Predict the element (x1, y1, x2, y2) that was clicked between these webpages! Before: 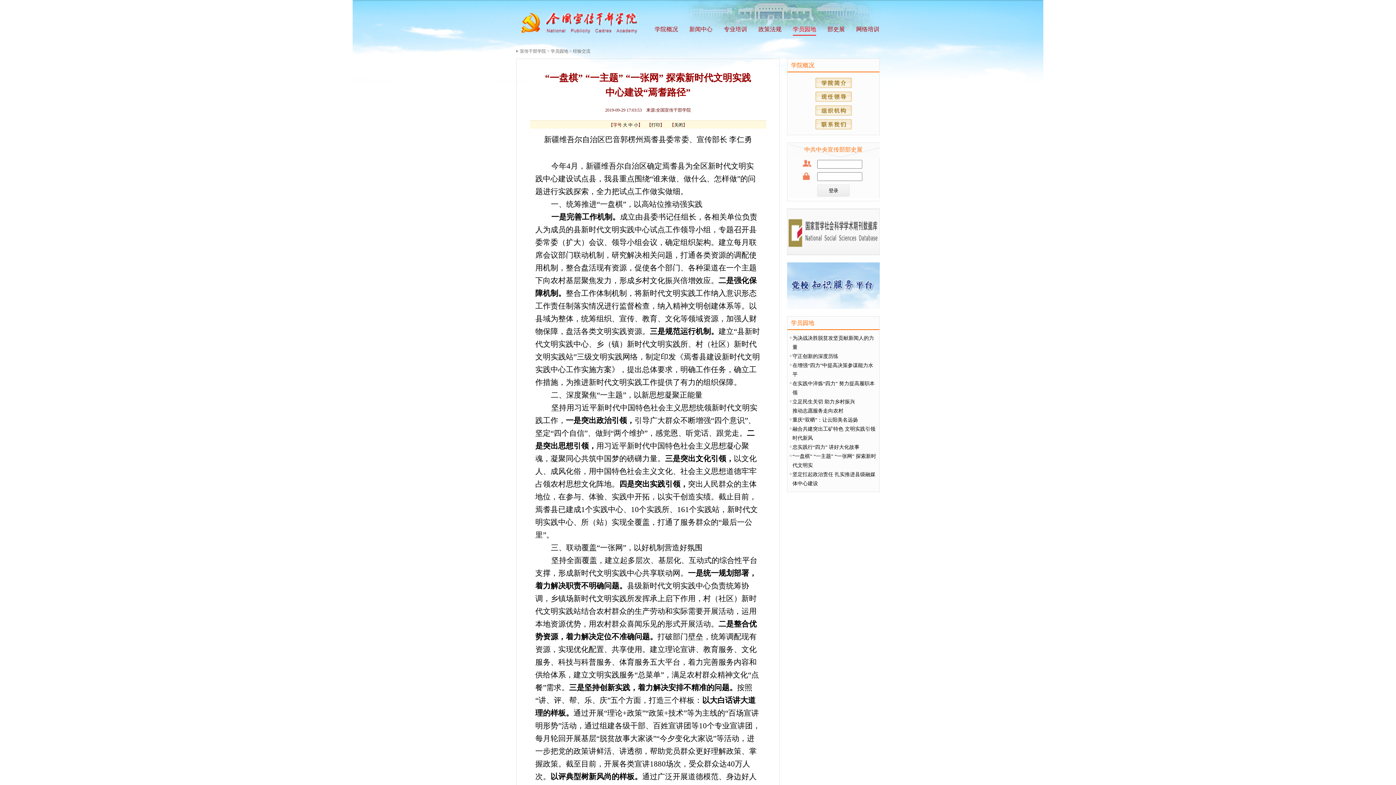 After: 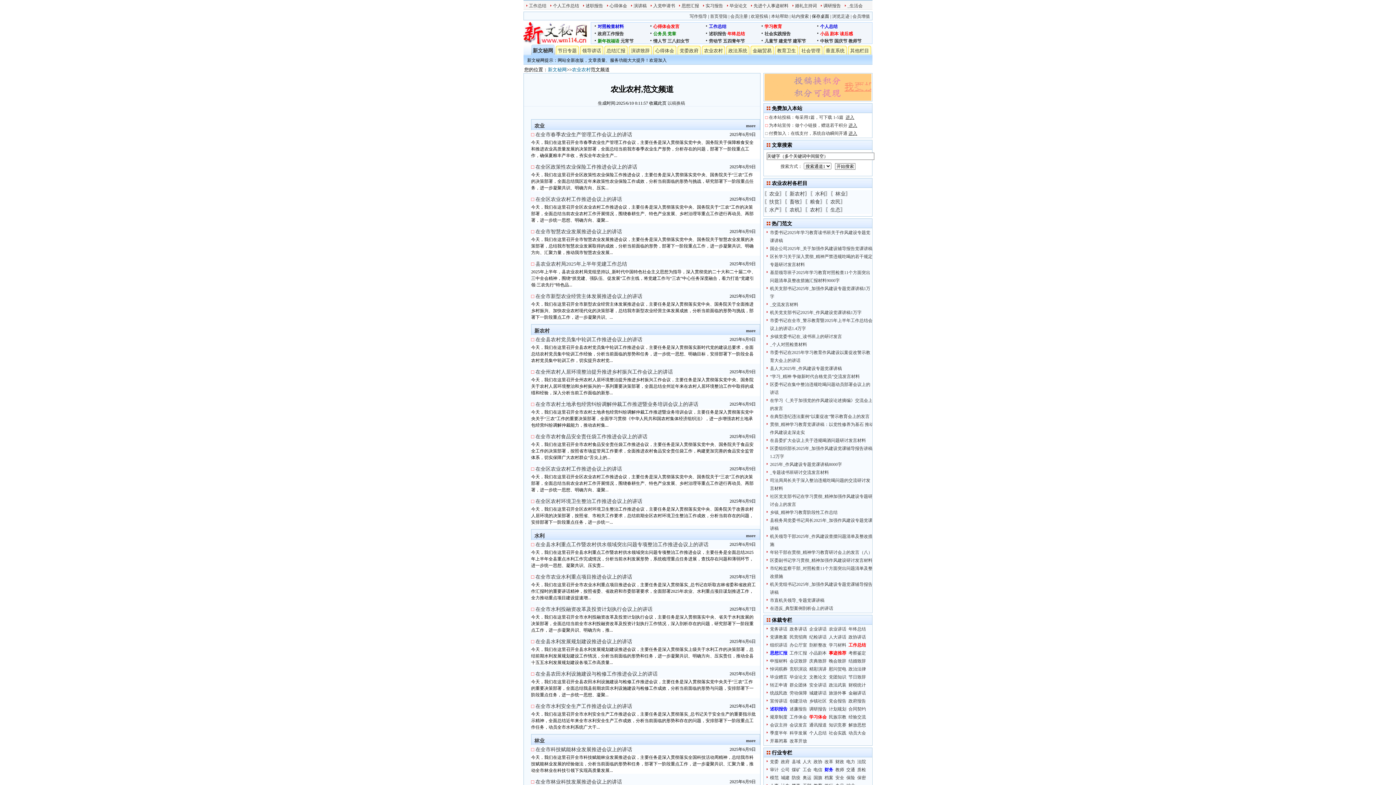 Action: bbox: (596, 609, 611, 615) label: 农村